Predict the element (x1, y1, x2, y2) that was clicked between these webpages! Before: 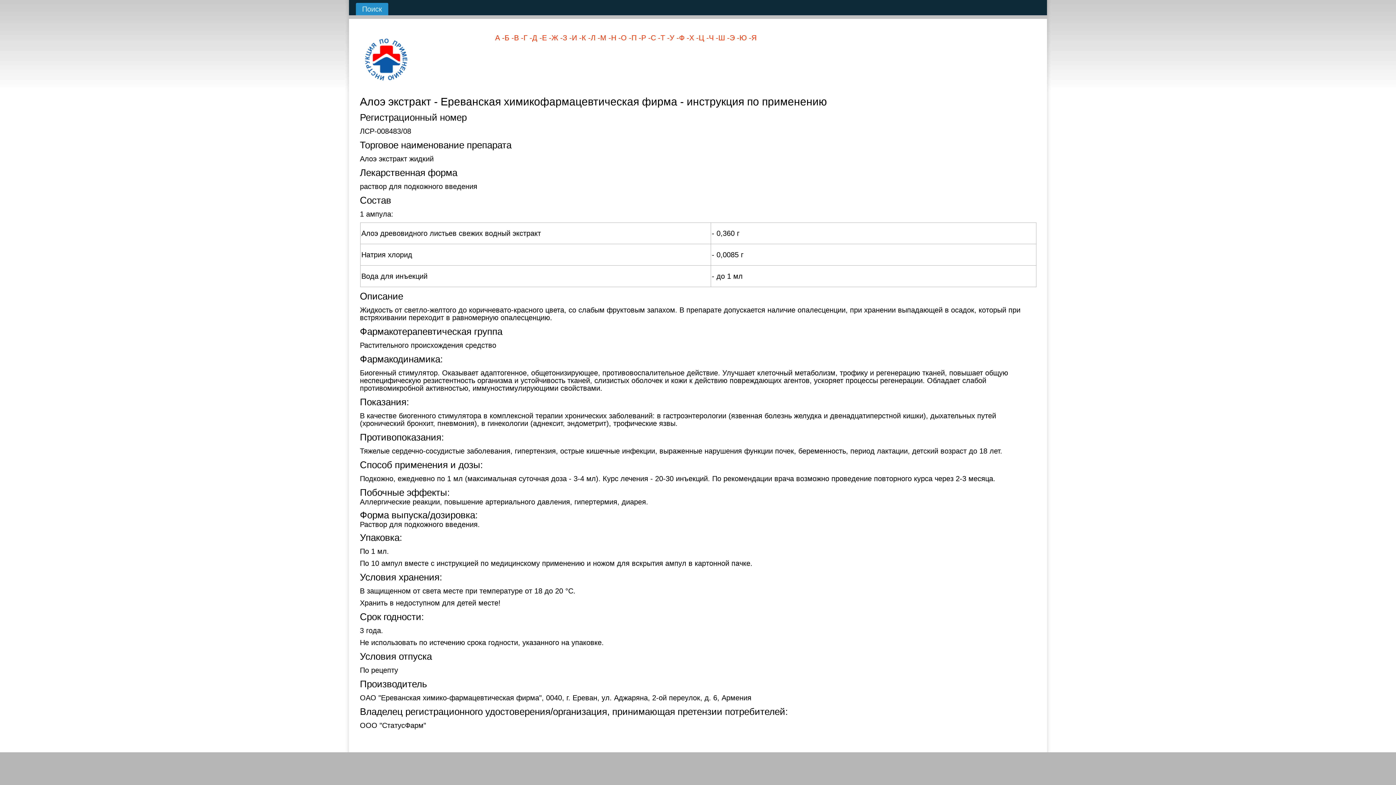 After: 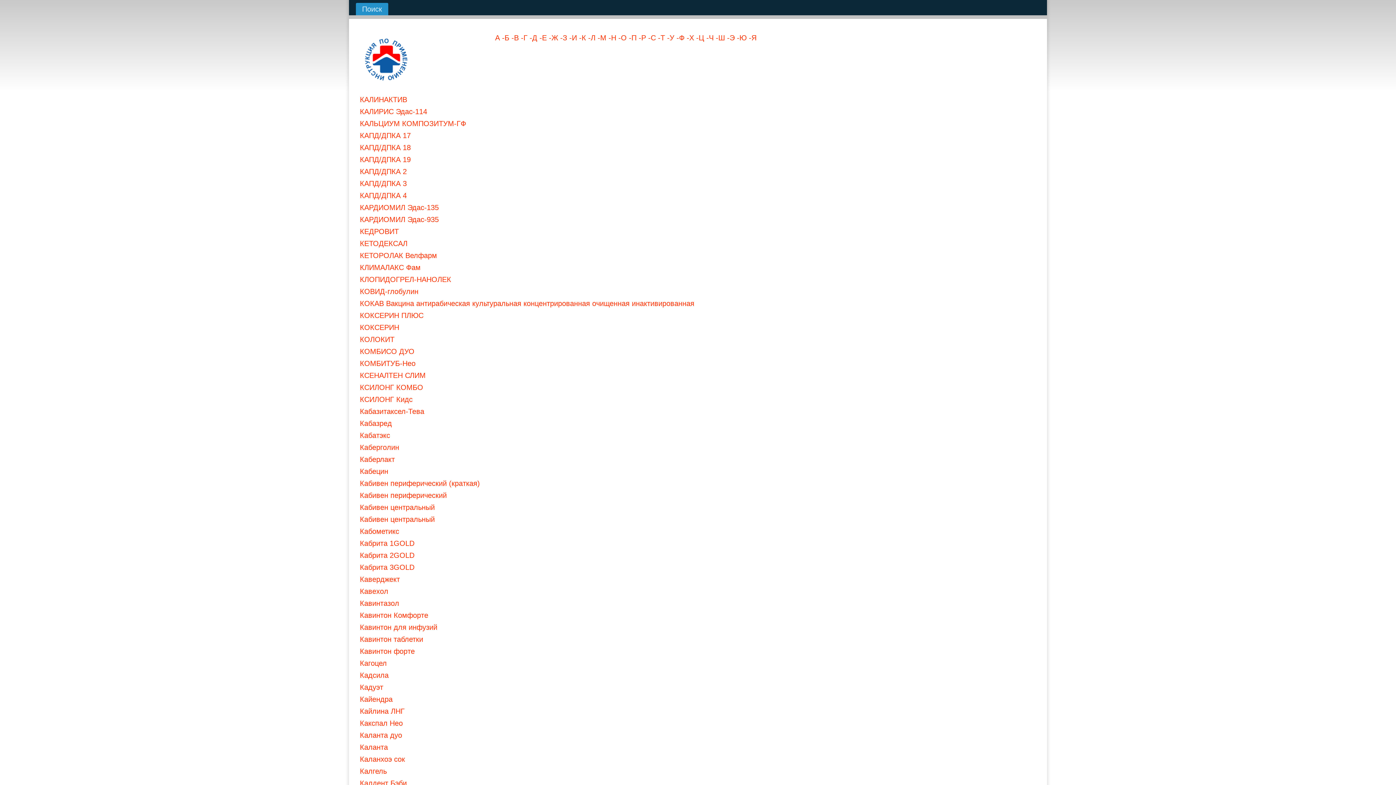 Action: bbox: (577, 33, 586, 41) label:  -К